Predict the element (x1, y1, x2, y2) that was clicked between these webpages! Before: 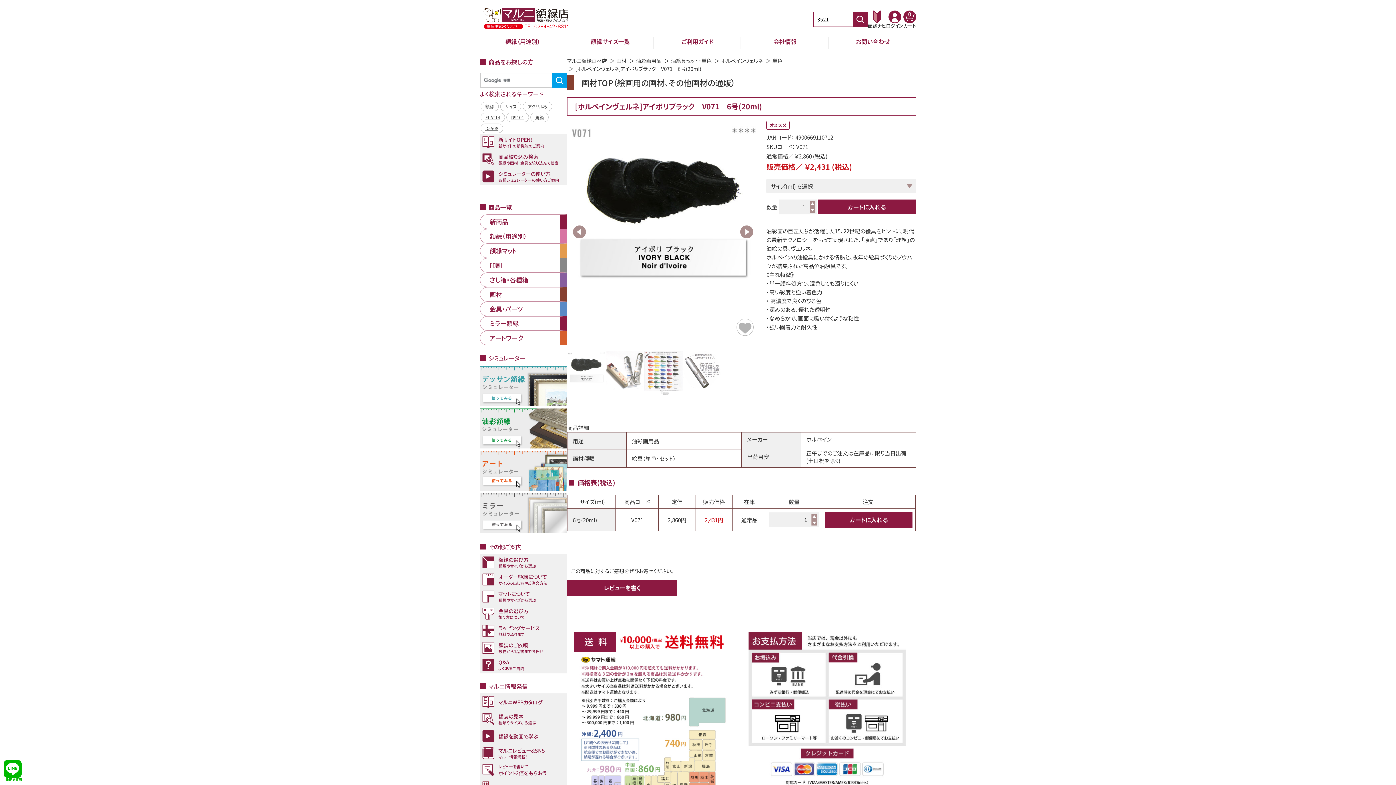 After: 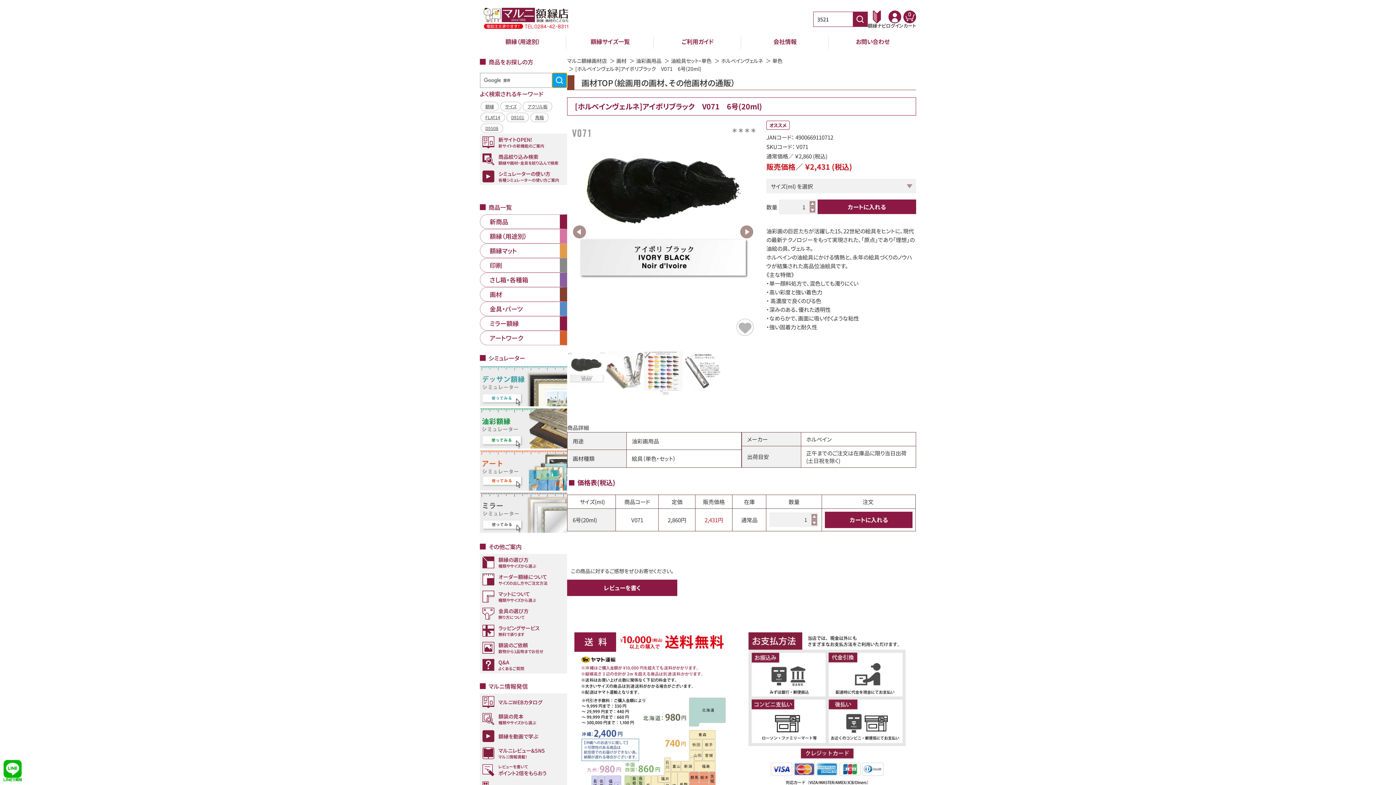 Action: bbox: (552, 73, 567, 87)